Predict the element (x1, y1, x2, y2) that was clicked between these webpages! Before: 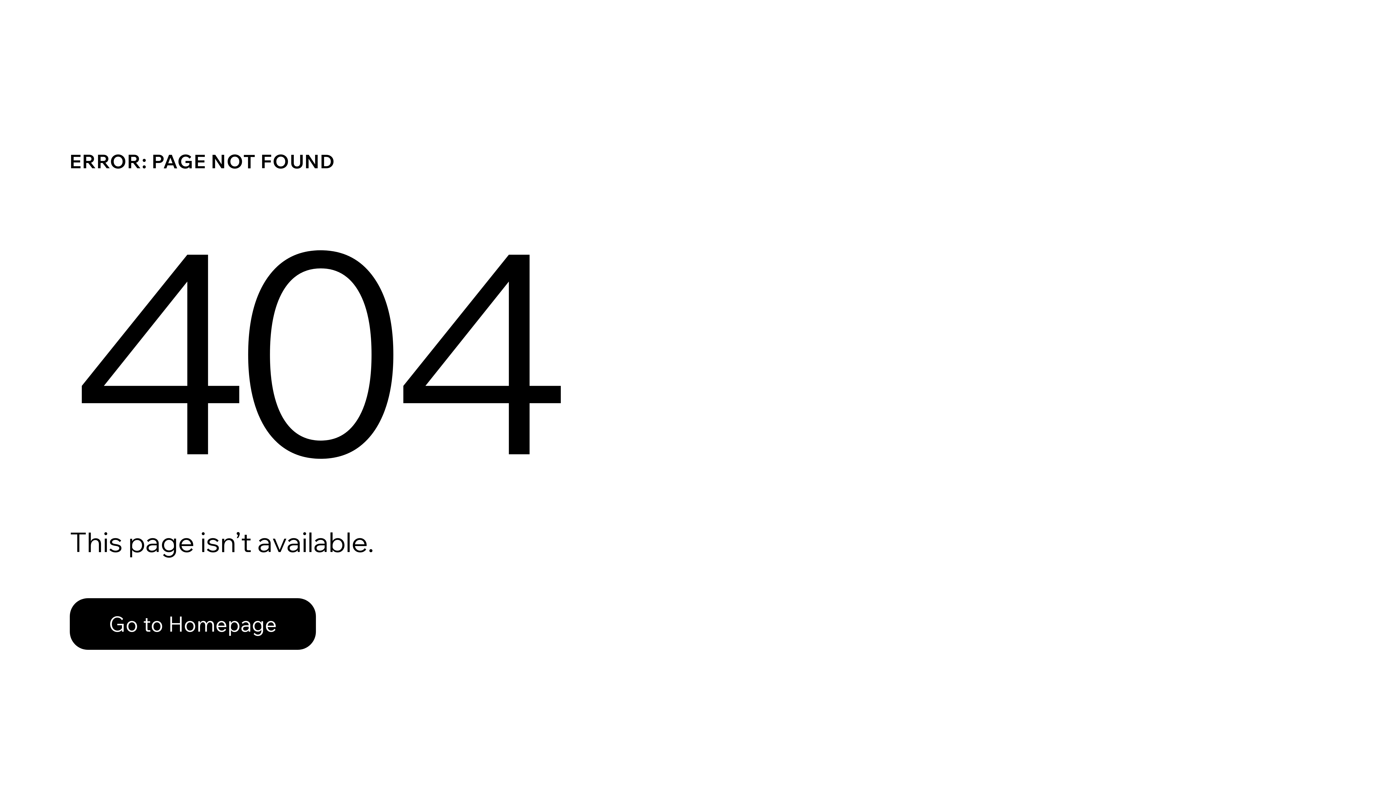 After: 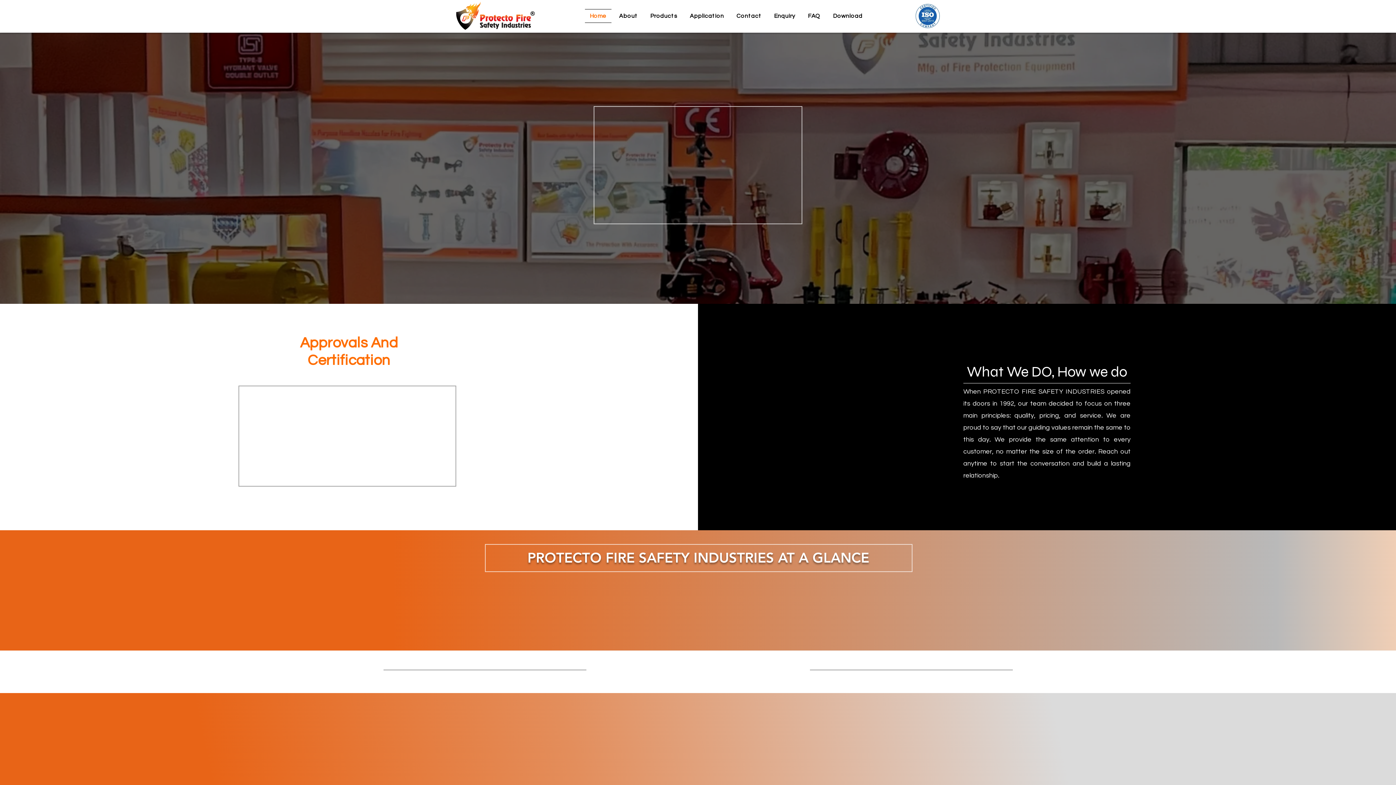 Action: bbox: (69, 598, 316, 650) label: Go to Homepage